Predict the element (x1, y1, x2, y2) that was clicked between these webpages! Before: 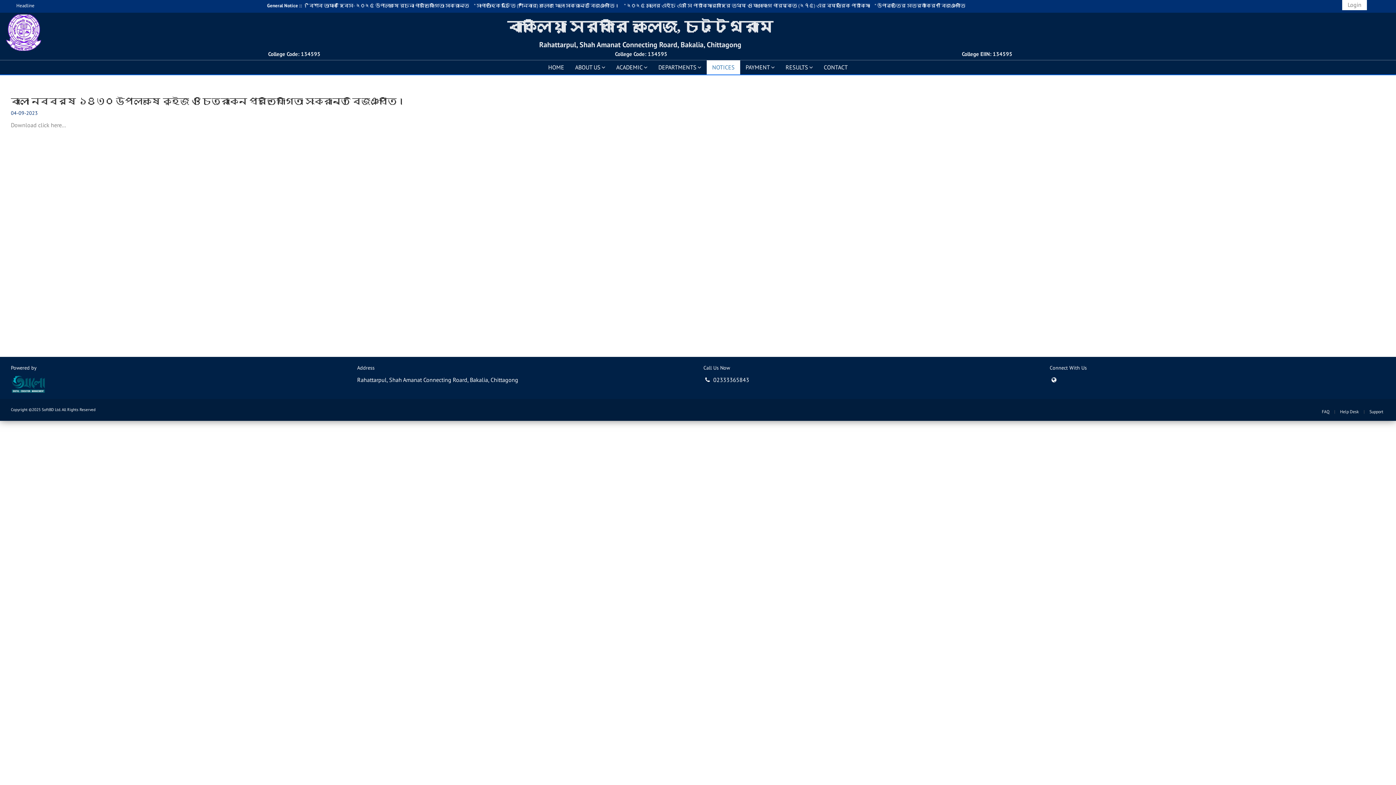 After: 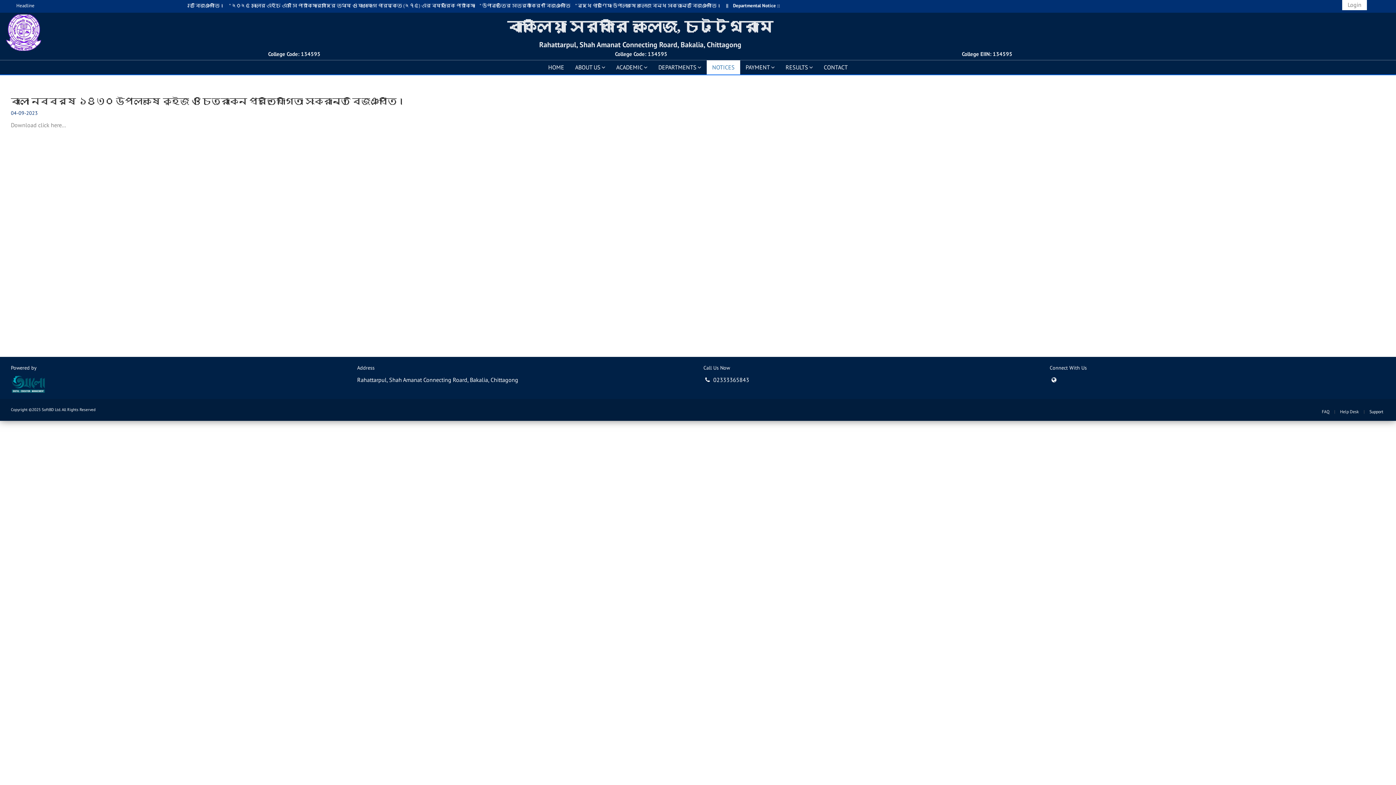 Action: bbox: (1369, 409, 1383, 414) label: Support